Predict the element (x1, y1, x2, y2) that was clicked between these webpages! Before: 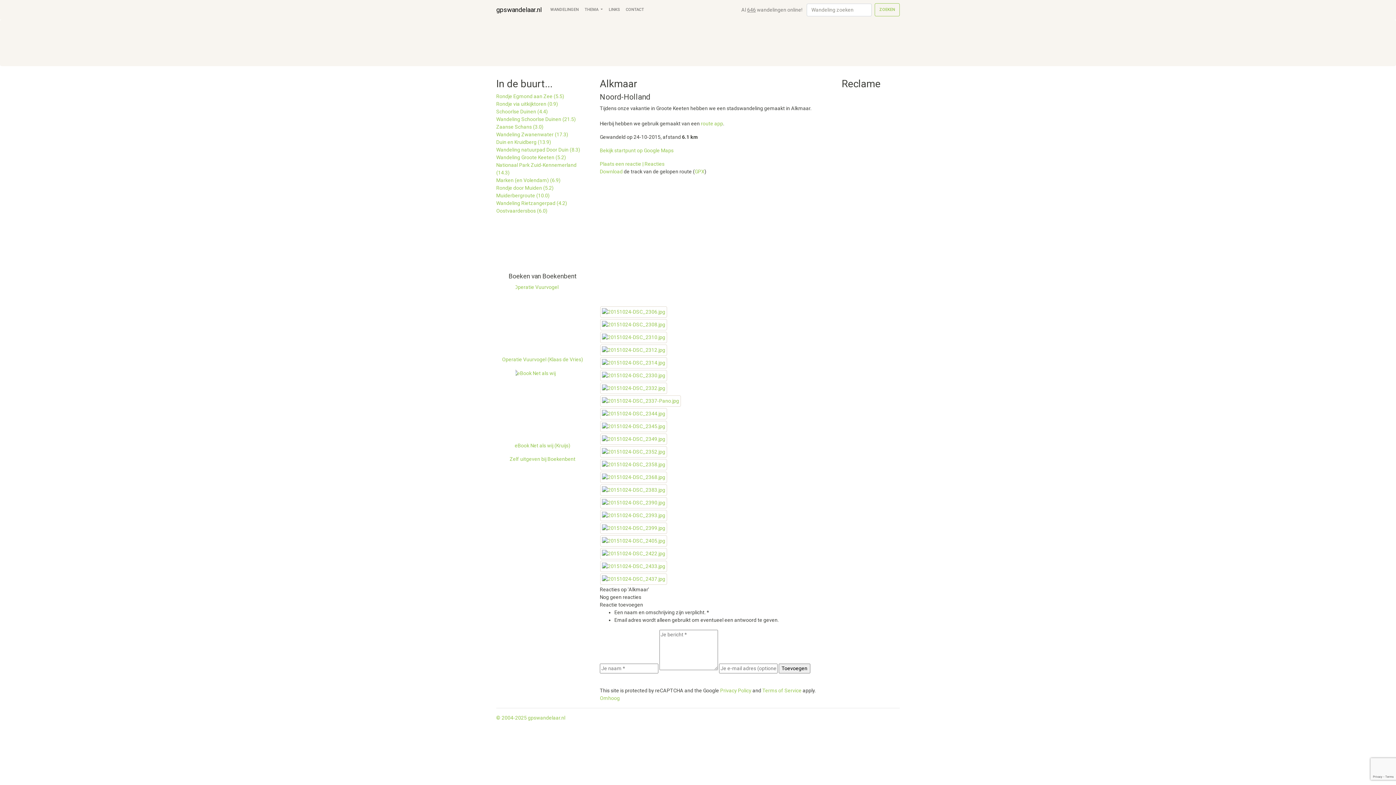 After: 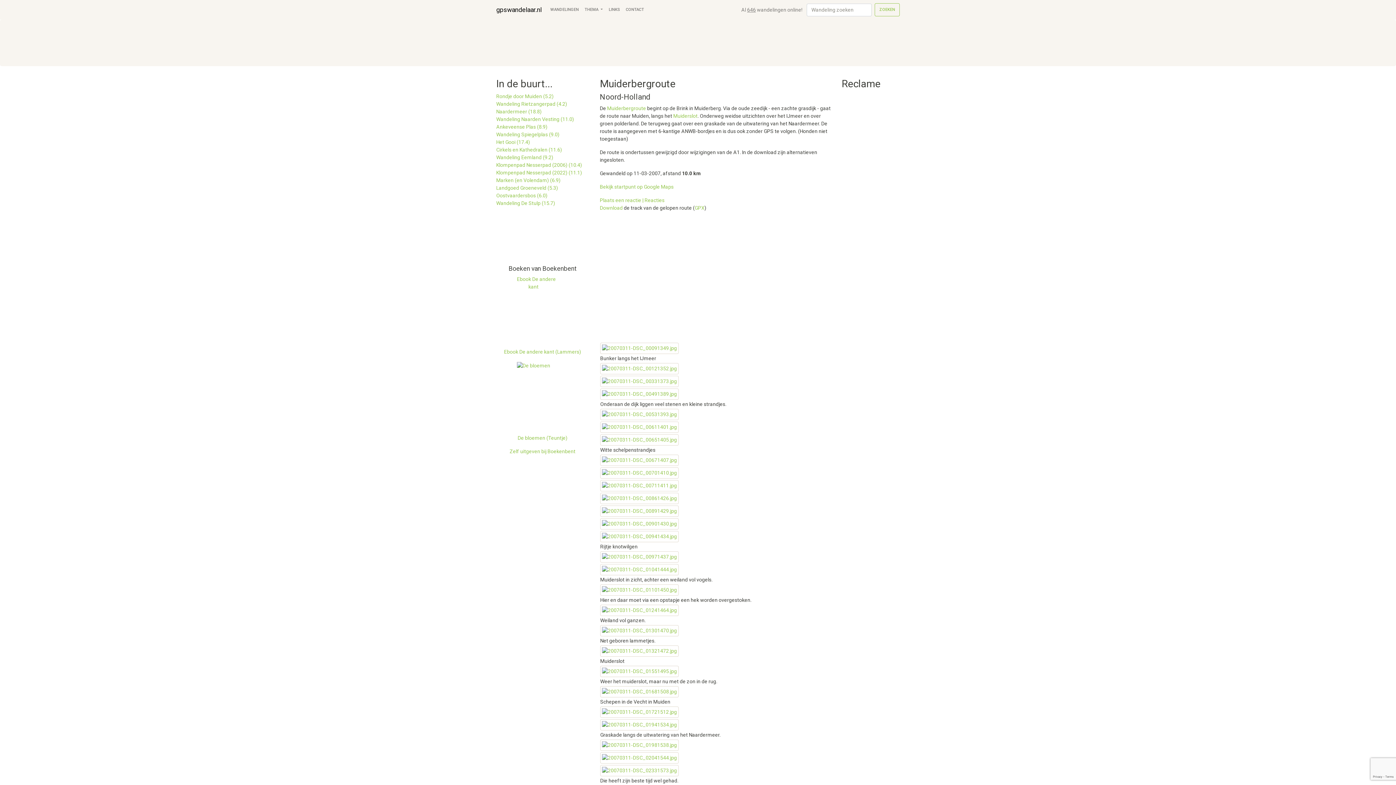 Action: bbox: (496, 192, 549, 198) label: Muiderbergroute (10.0)